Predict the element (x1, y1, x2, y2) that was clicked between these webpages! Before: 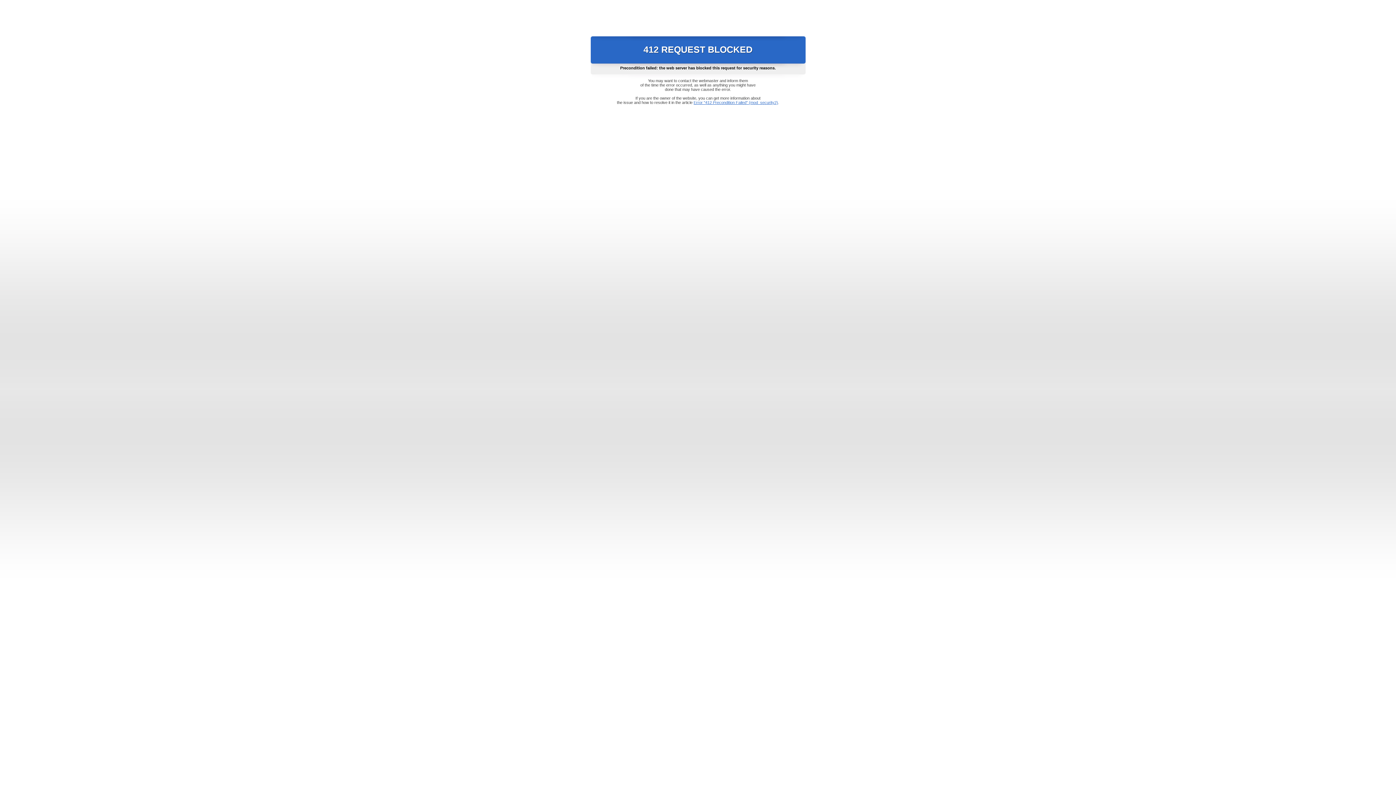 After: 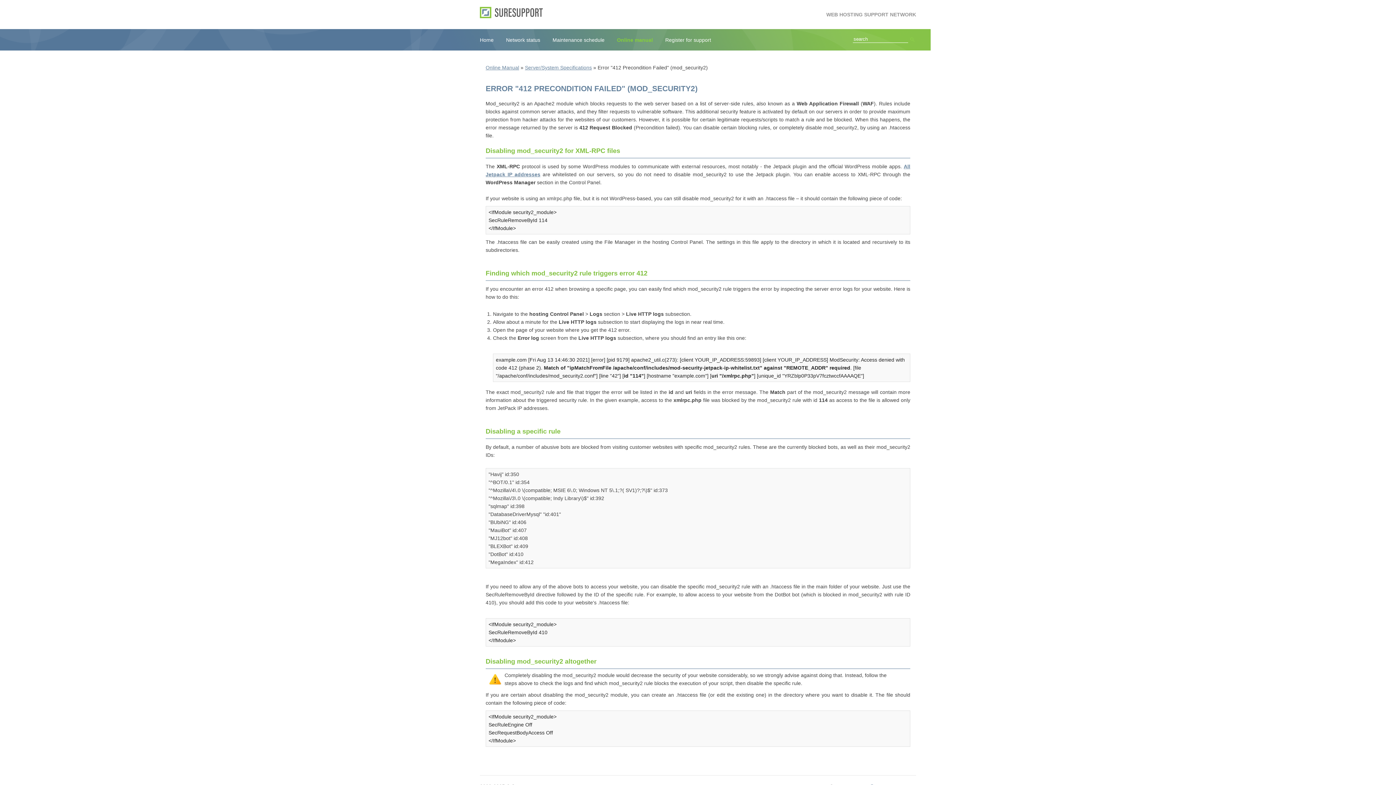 Action: bbox: (693, 100, 778, 104) label: Error "412 Precondition Failed" (mod_security2)